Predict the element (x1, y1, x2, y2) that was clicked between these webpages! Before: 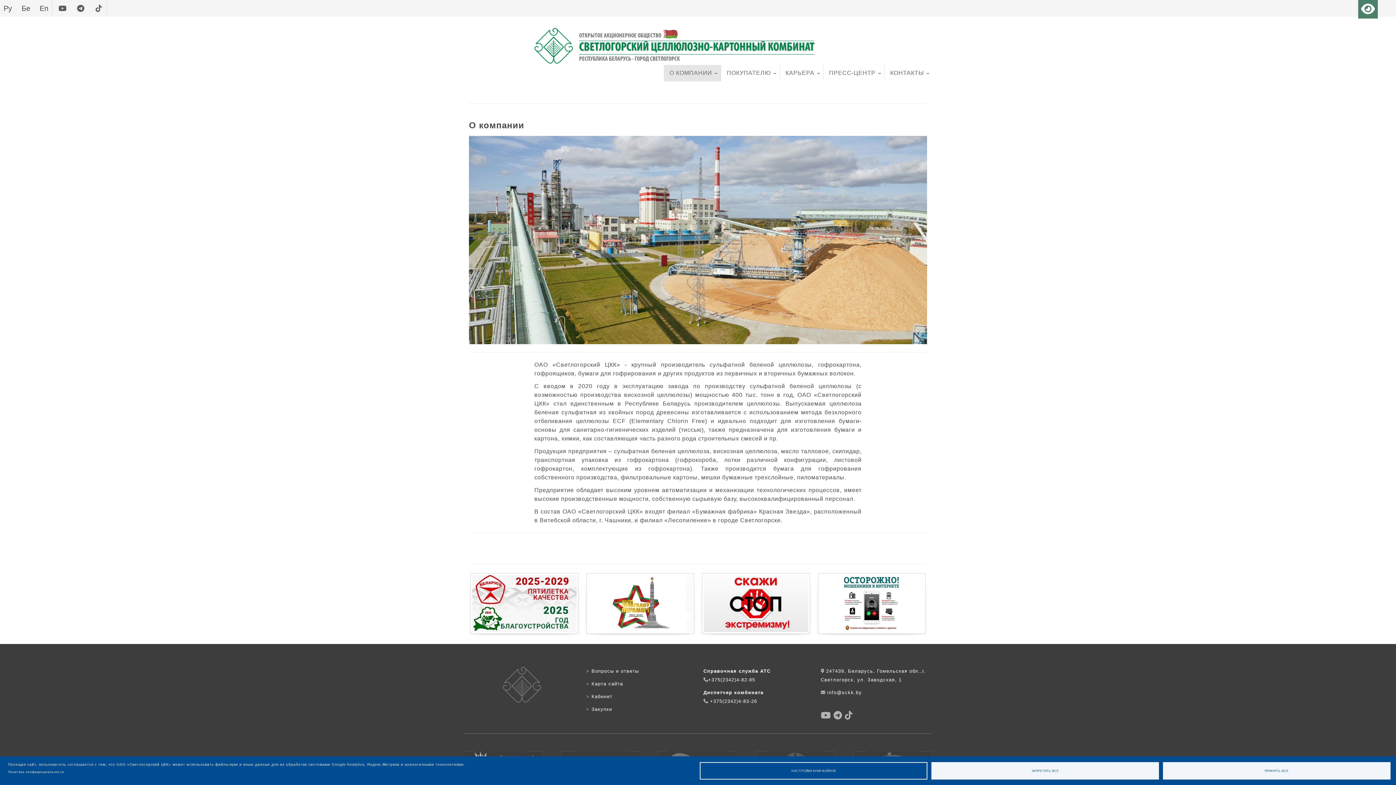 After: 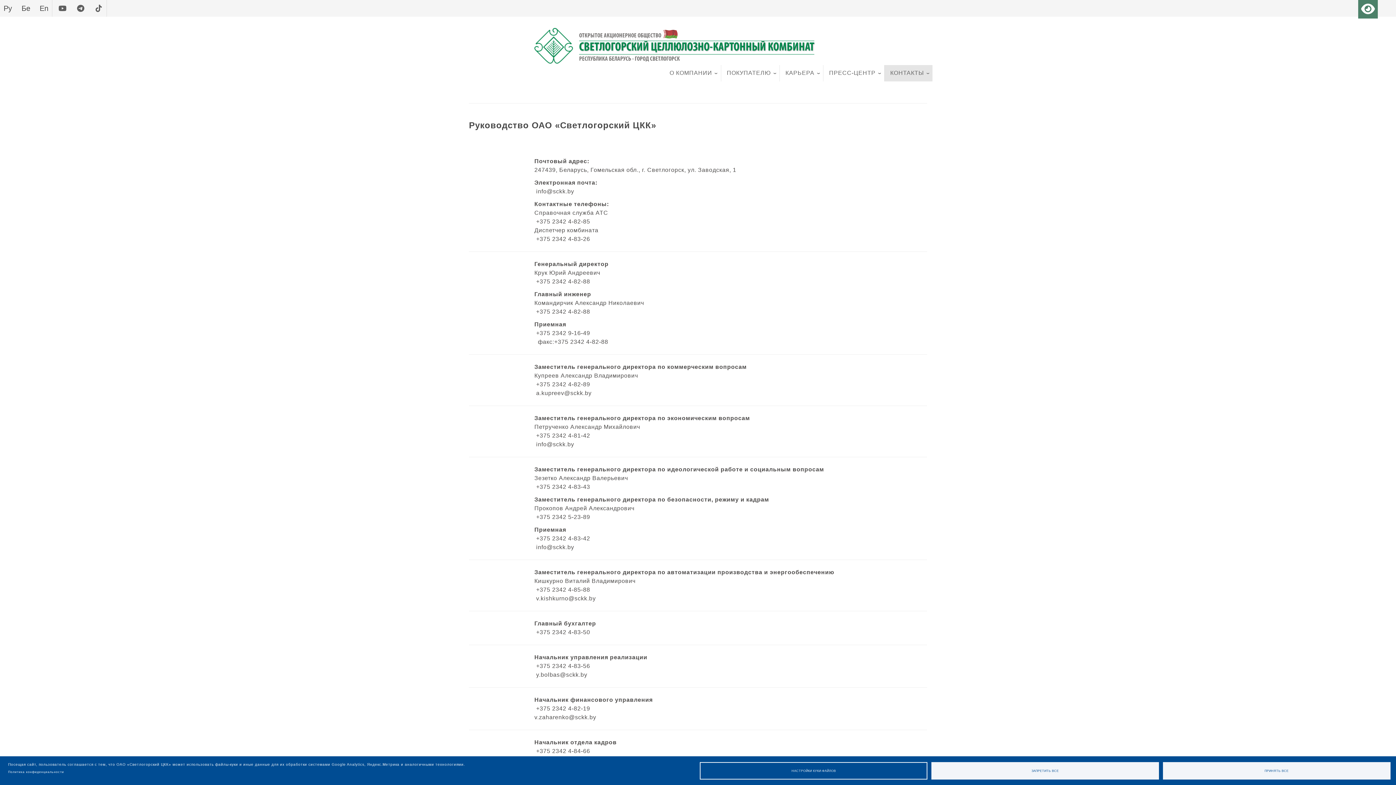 Action: label: КОНТАКТЫ bbox: (884, 65, 932, 81)